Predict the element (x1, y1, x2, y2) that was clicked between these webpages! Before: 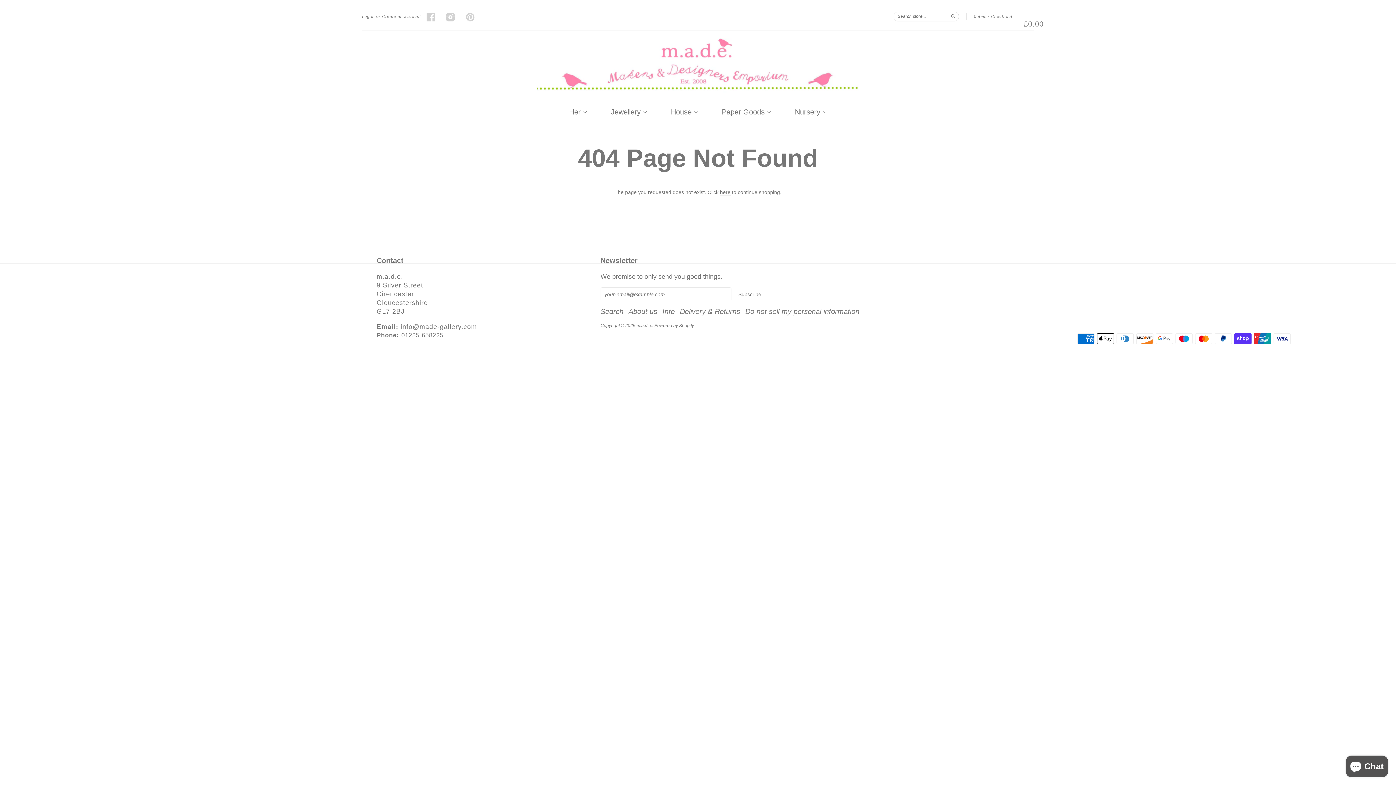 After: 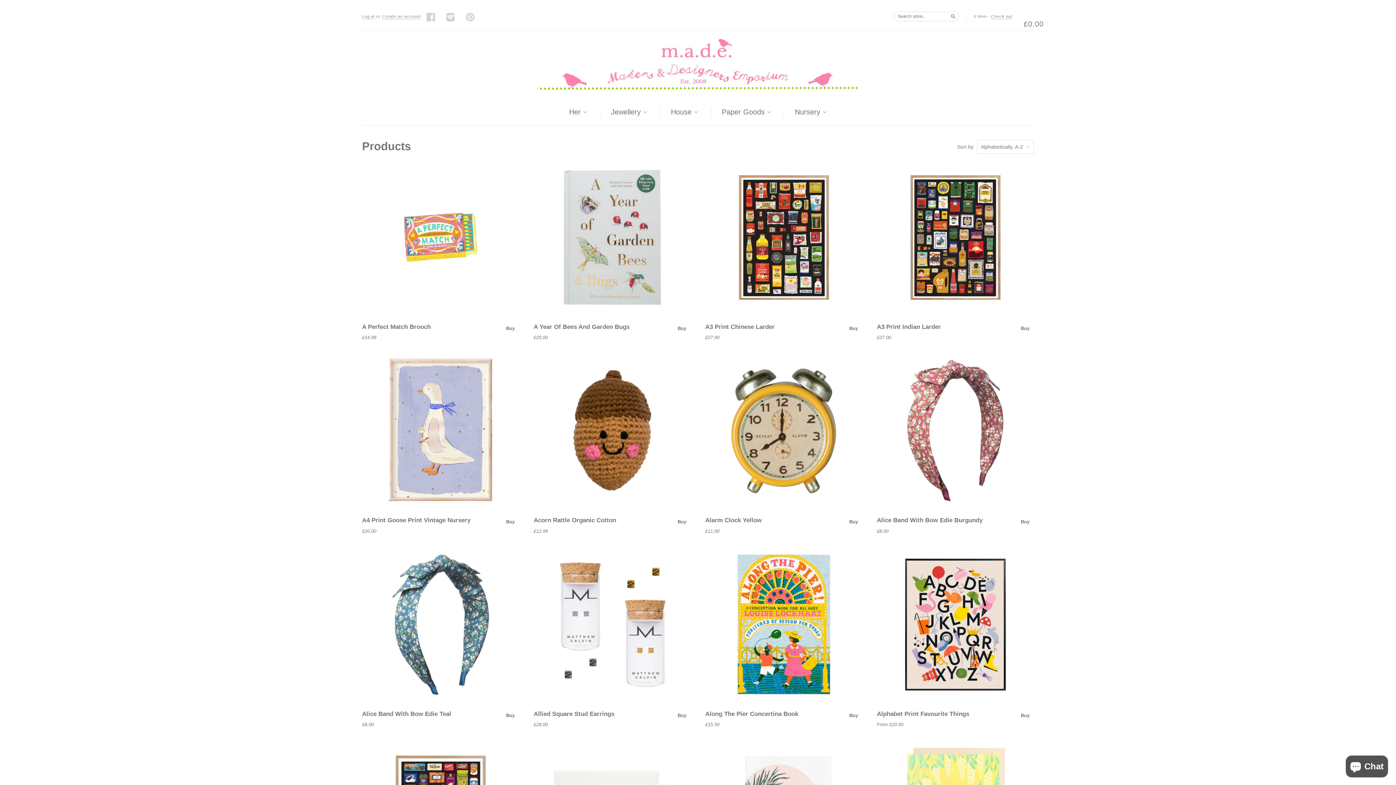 Action: bbox: (720, 189, 730, 195) label: here